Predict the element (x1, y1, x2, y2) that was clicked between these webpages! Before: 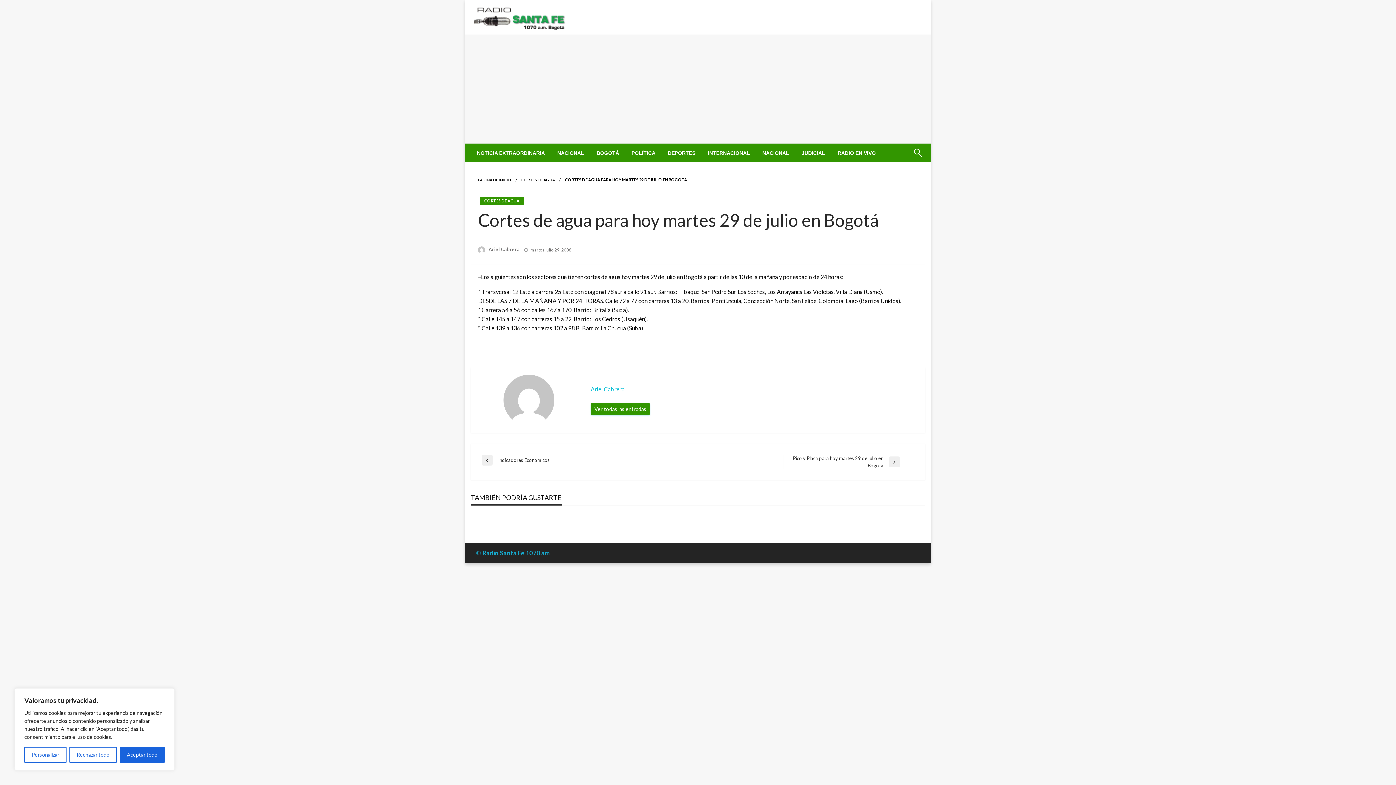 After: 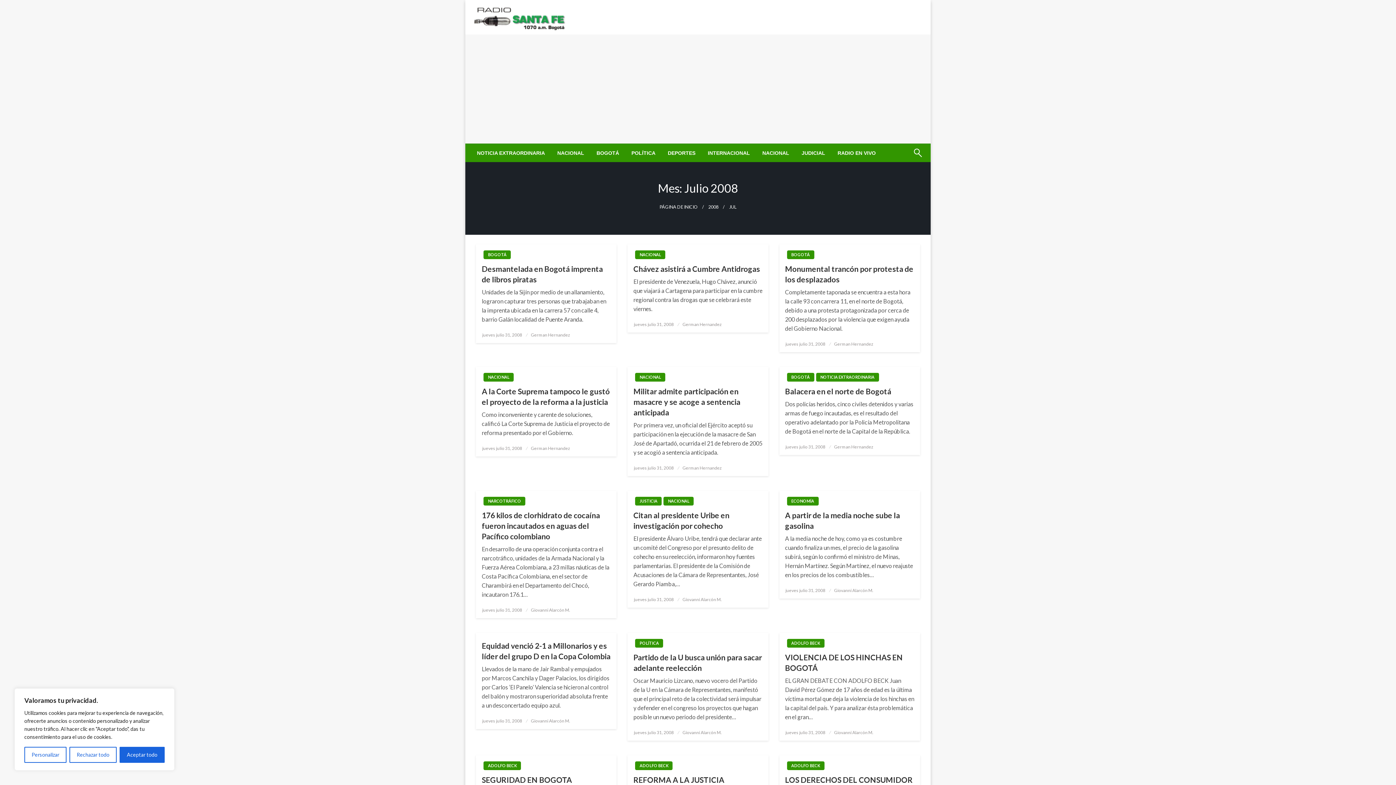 Action: bbox: (530, 247, 571, 252) label: martes julio 29, 2008